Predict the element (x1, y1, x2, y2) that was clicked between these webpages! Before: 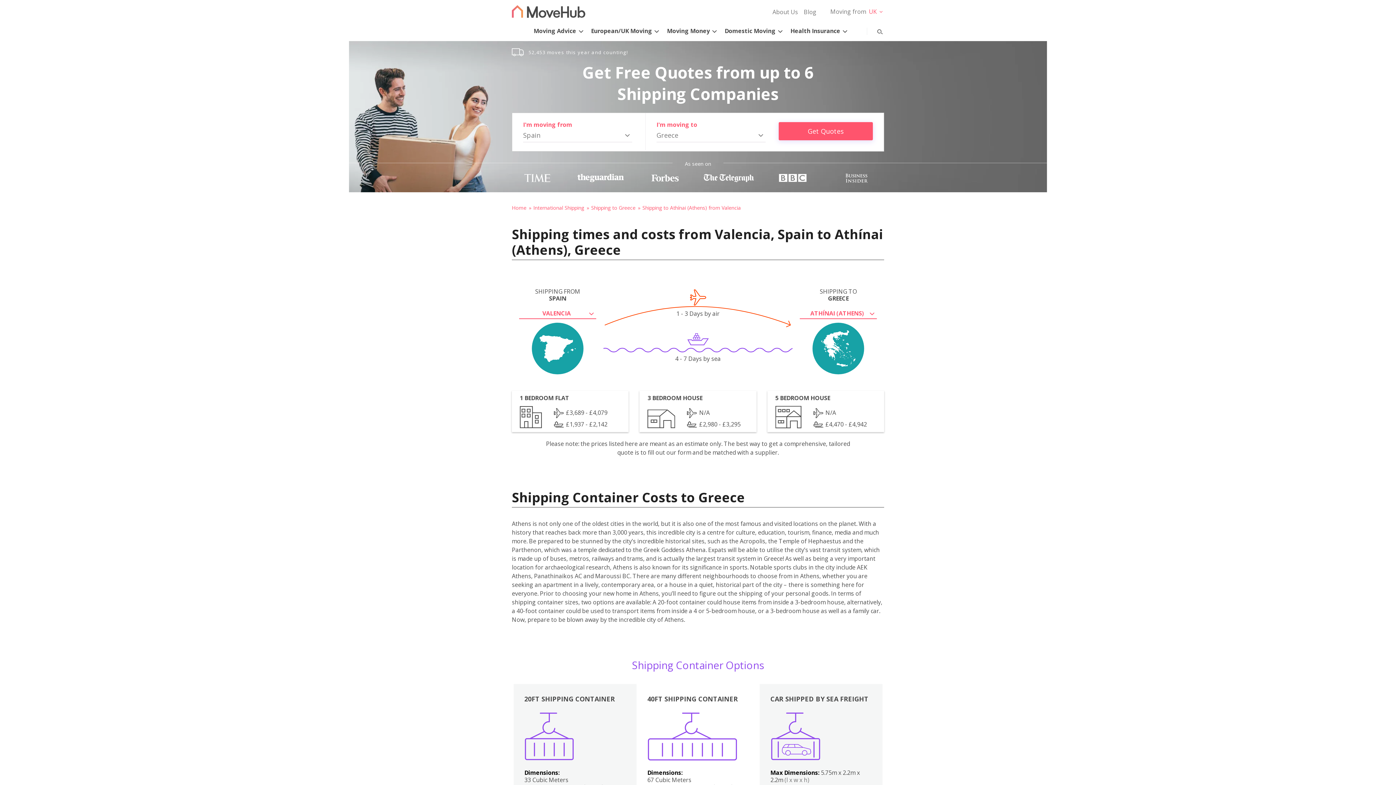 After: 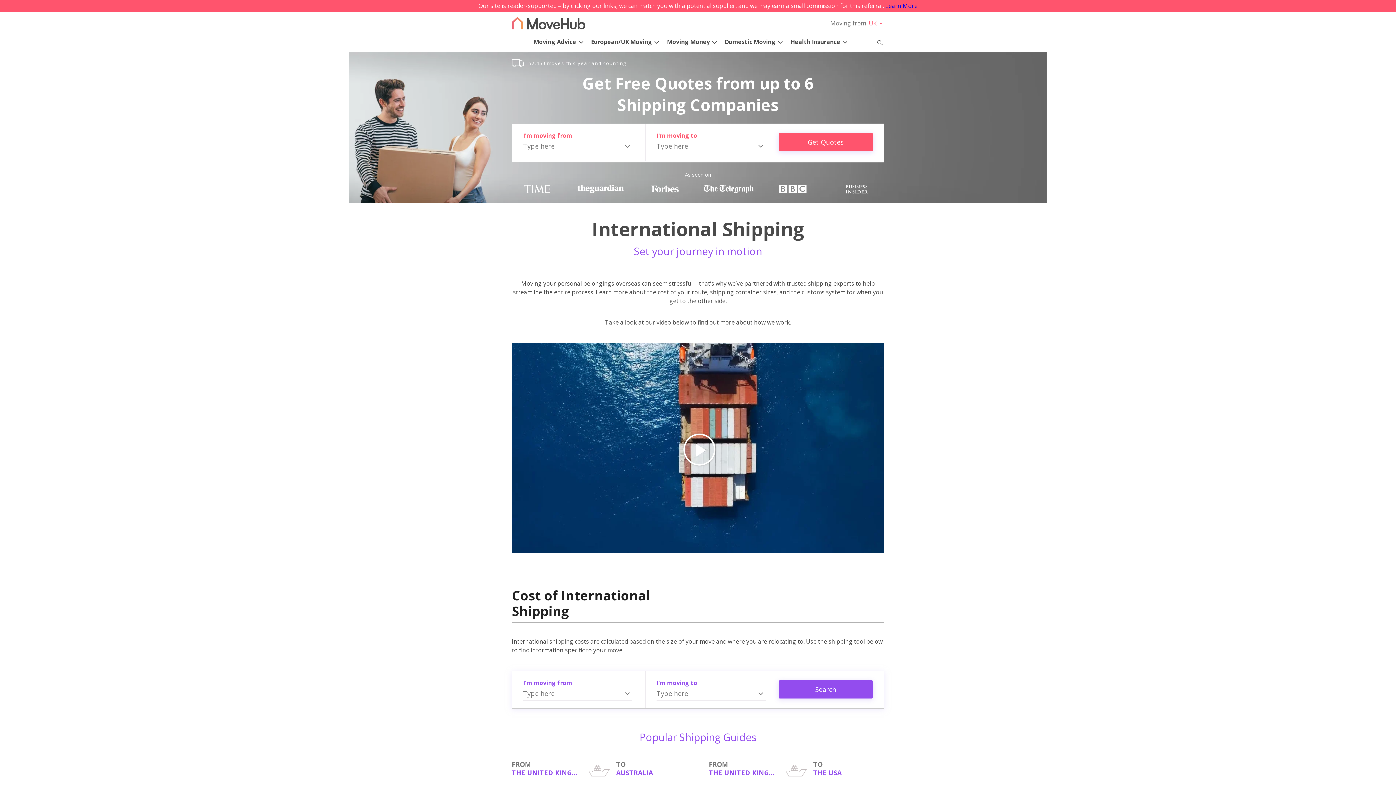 Action: label: International Shipping bbox: (533, 204, 589, 211)